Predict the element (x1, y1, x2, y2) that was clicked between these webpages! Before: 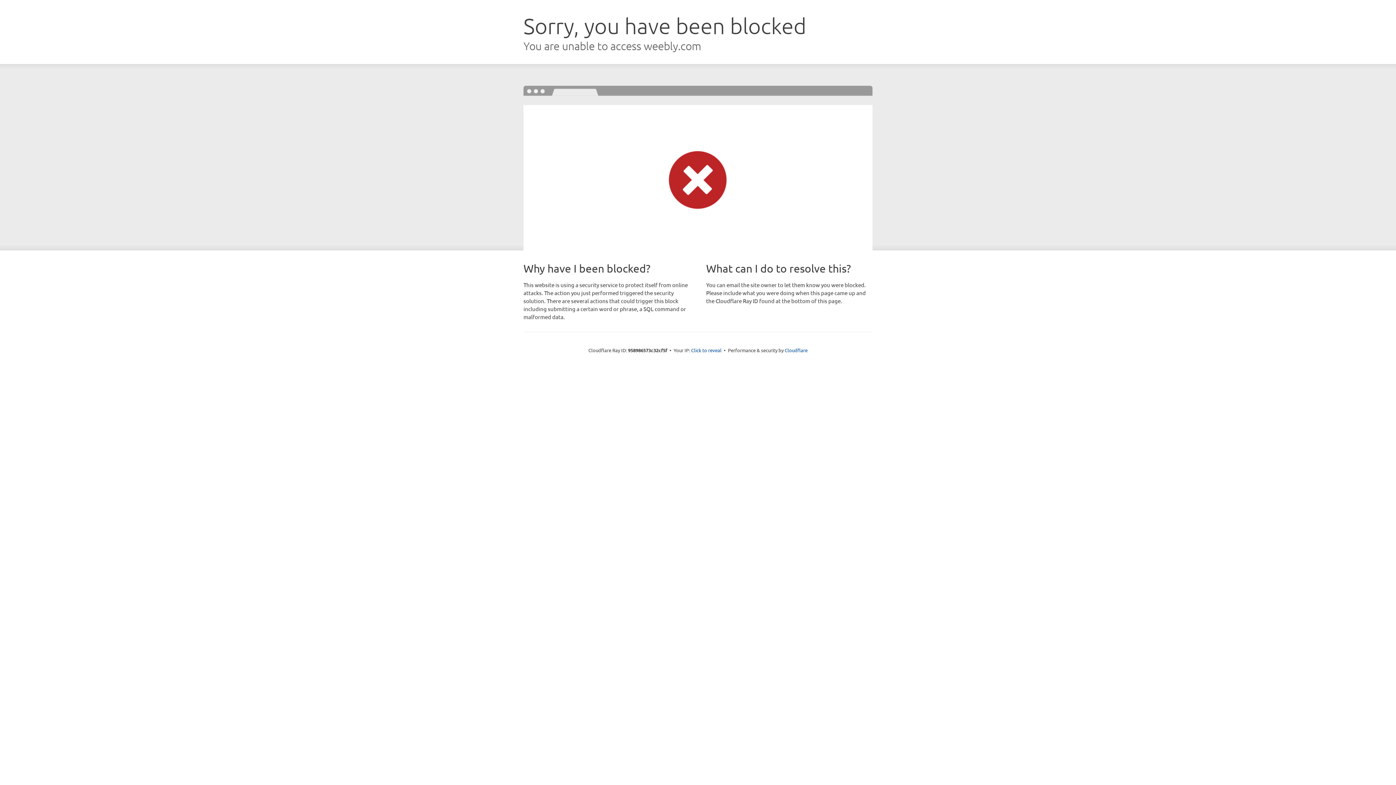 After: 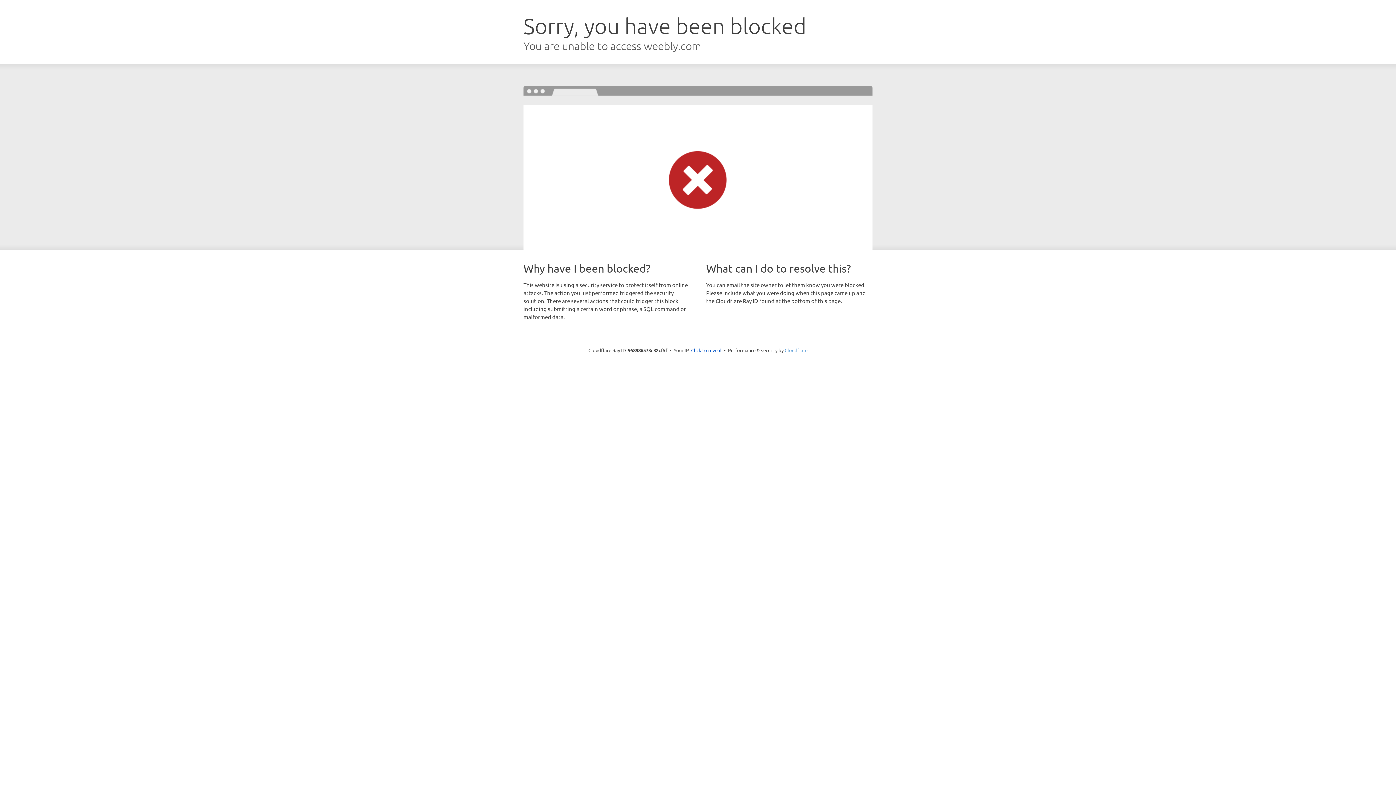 Action: label: Cloudflare bbox: (784, 347, 807, 353)